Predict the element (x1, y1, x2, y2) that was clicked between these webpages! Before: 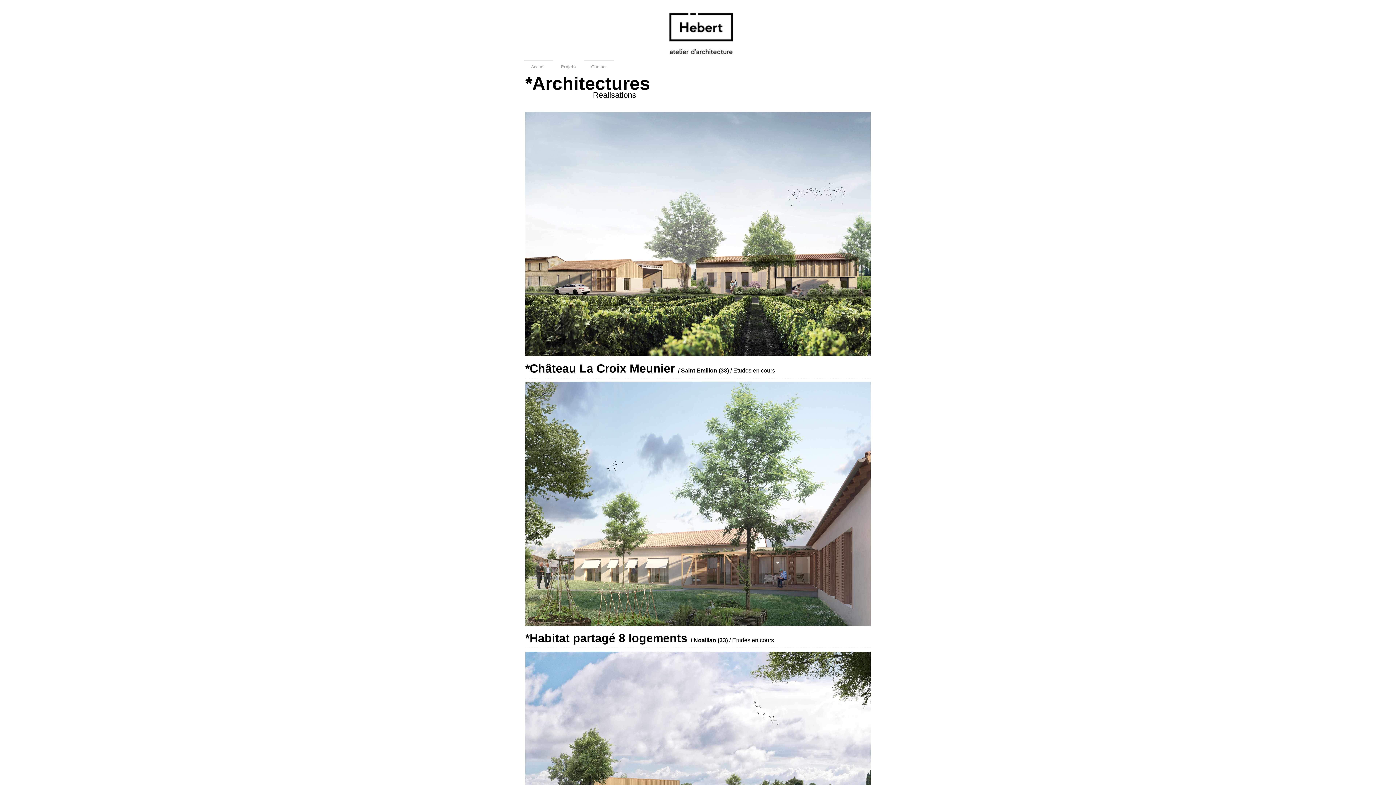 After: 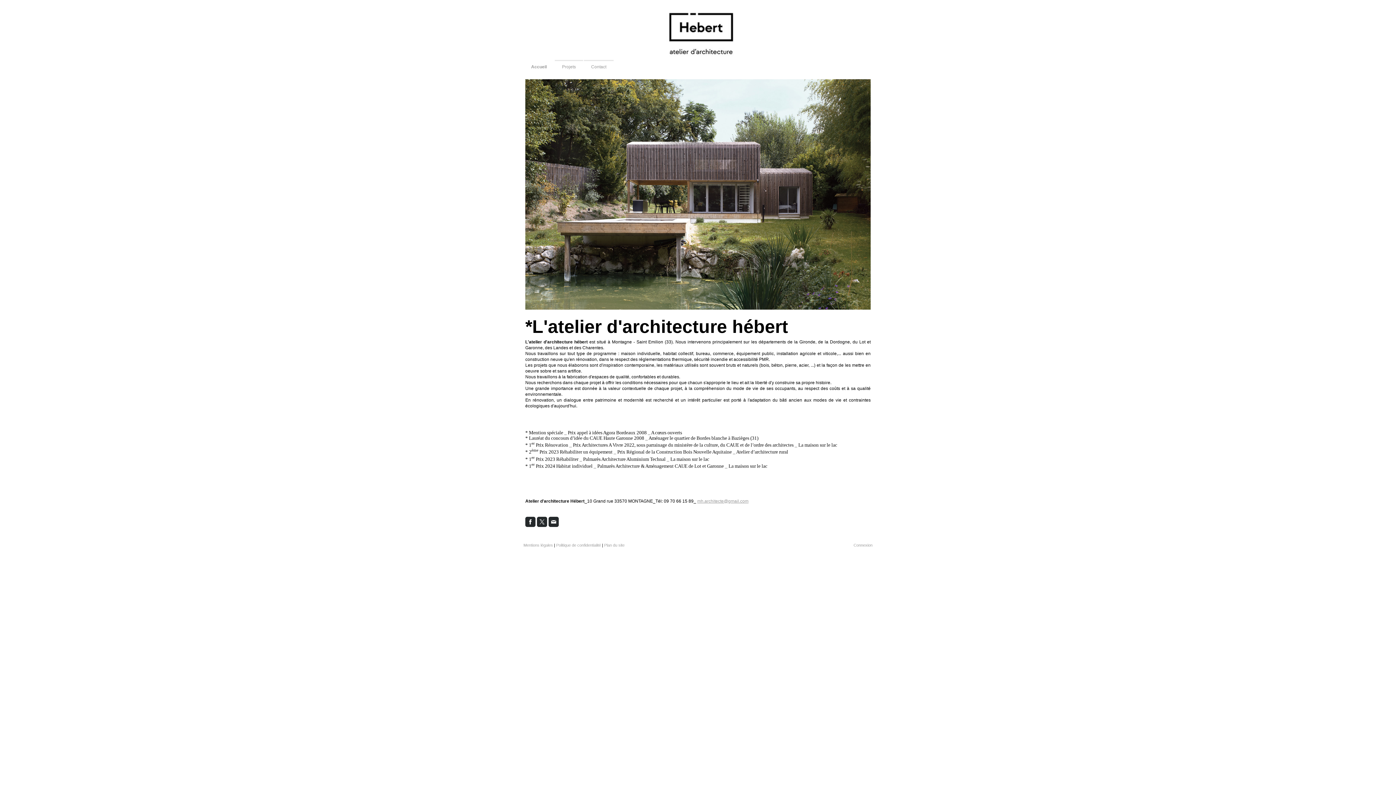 Action: label: Accueil bbox: (524, 60, 553, 72)